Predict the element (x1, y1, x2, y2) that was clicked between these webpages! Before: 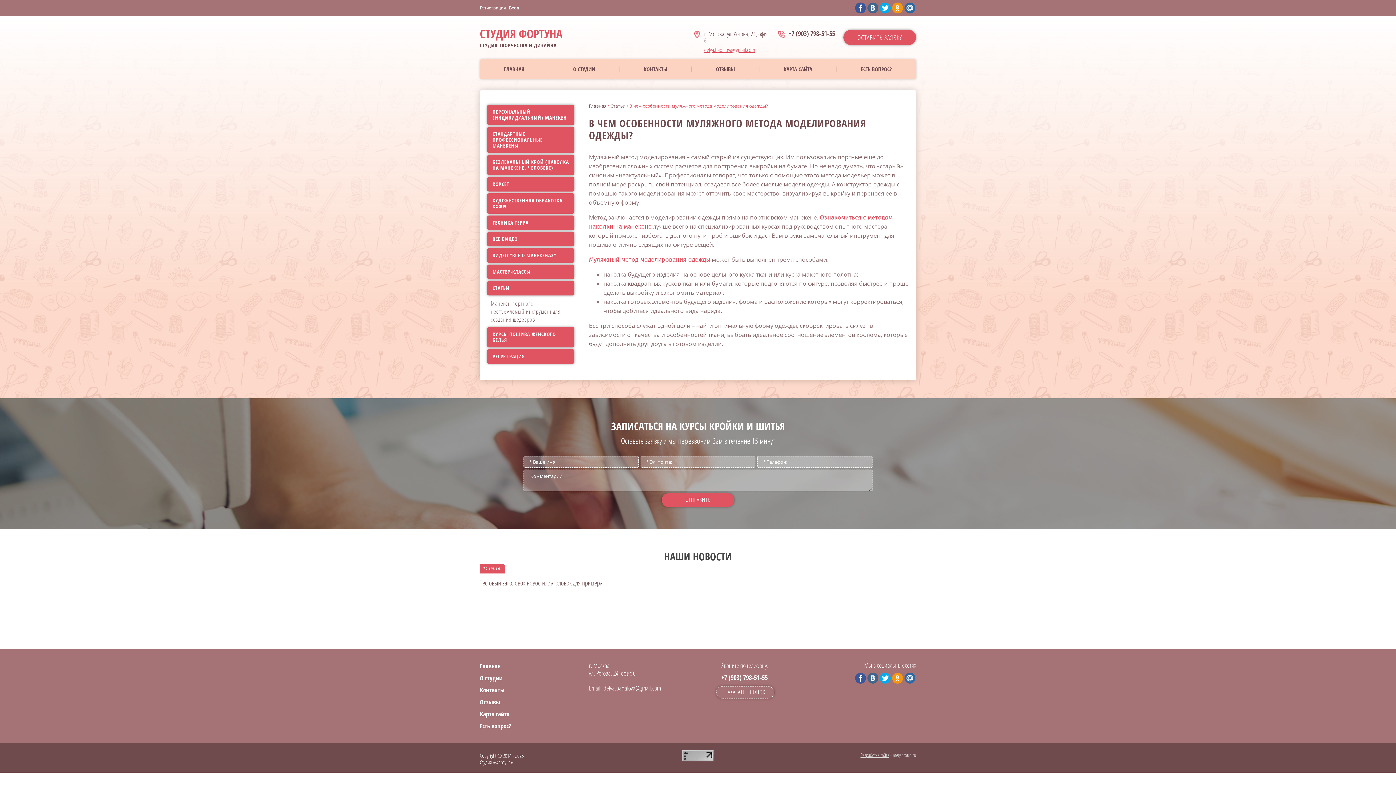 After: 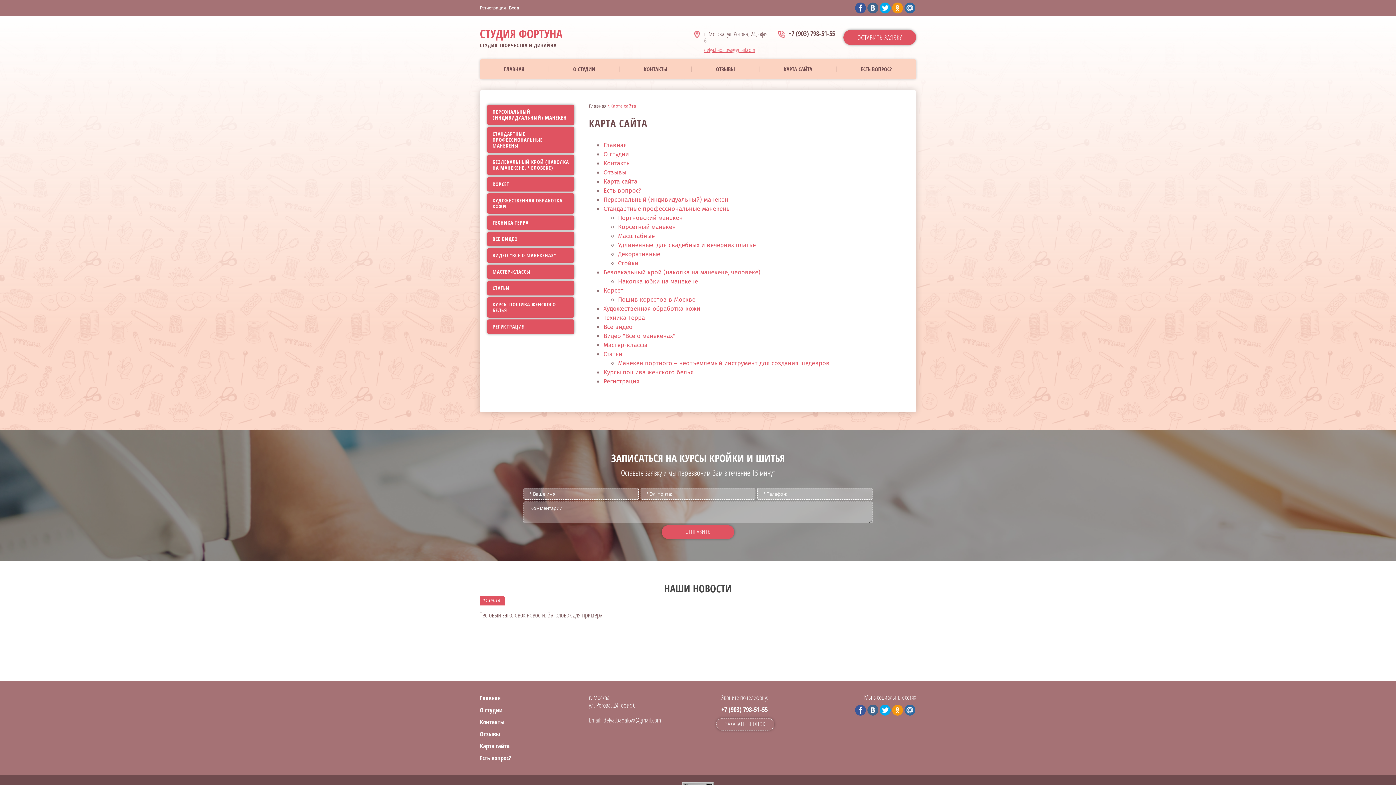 Action: label: Карта сайта bbox: (480, 708, 560, 720)